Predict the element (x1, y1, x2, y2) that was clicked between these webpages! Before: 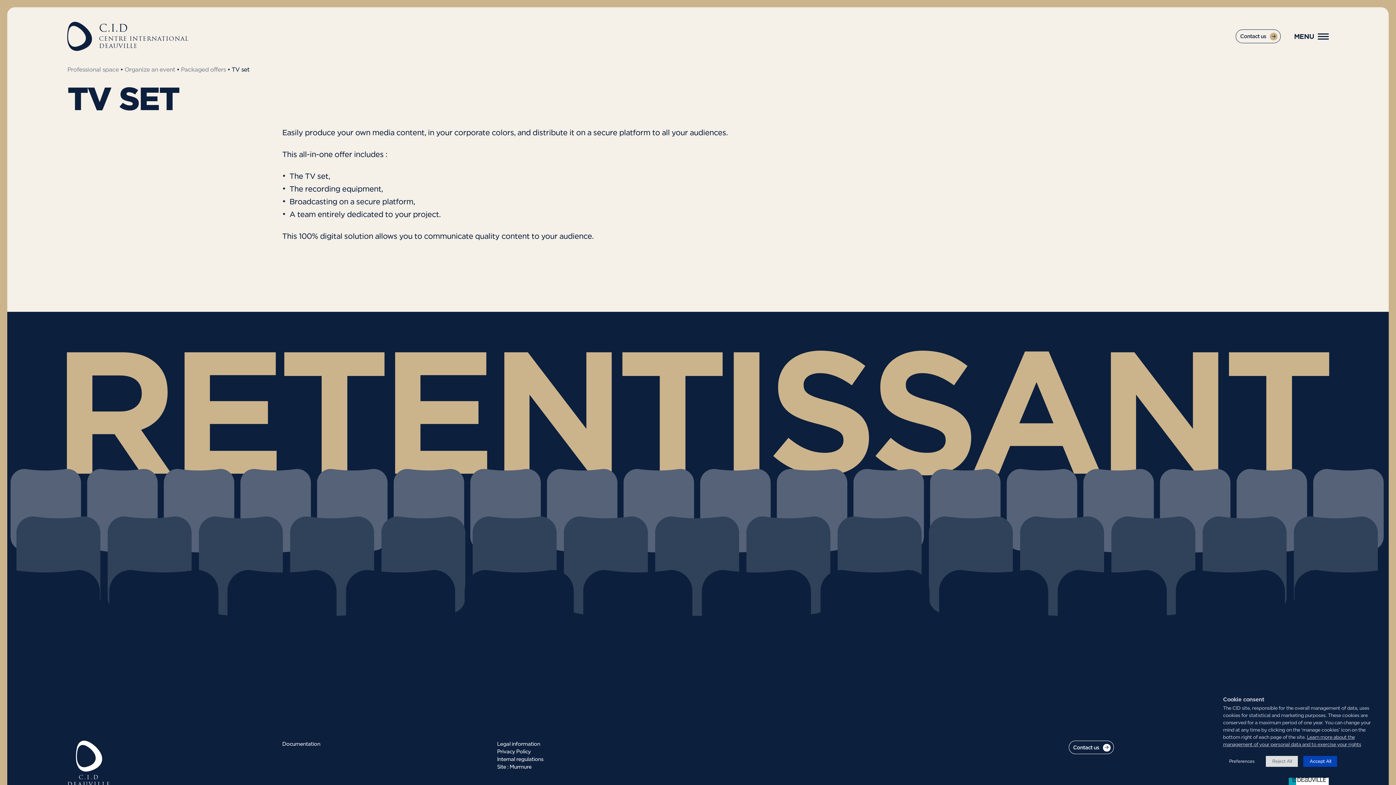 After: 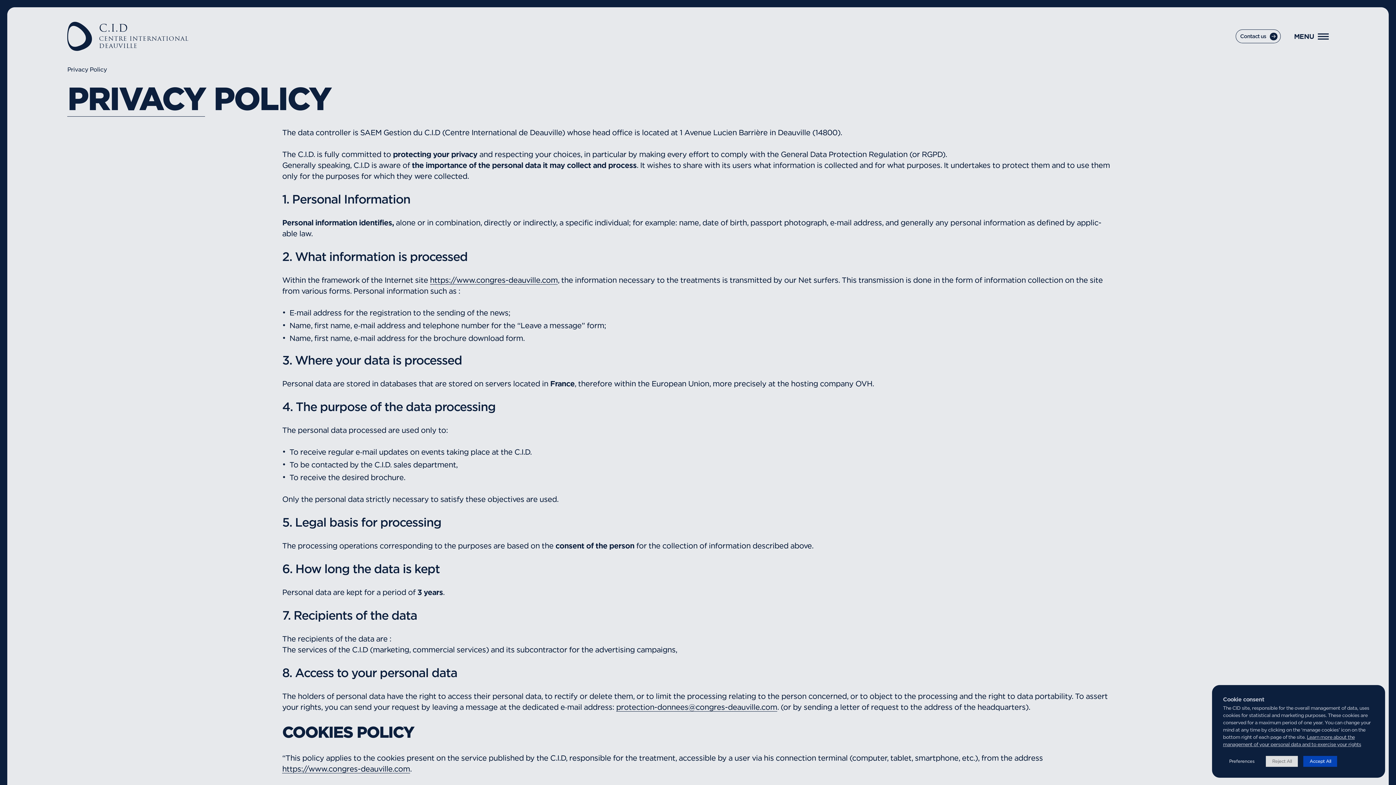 Action: bbox: (497, 749, 530, 754) label: Privacy Policy